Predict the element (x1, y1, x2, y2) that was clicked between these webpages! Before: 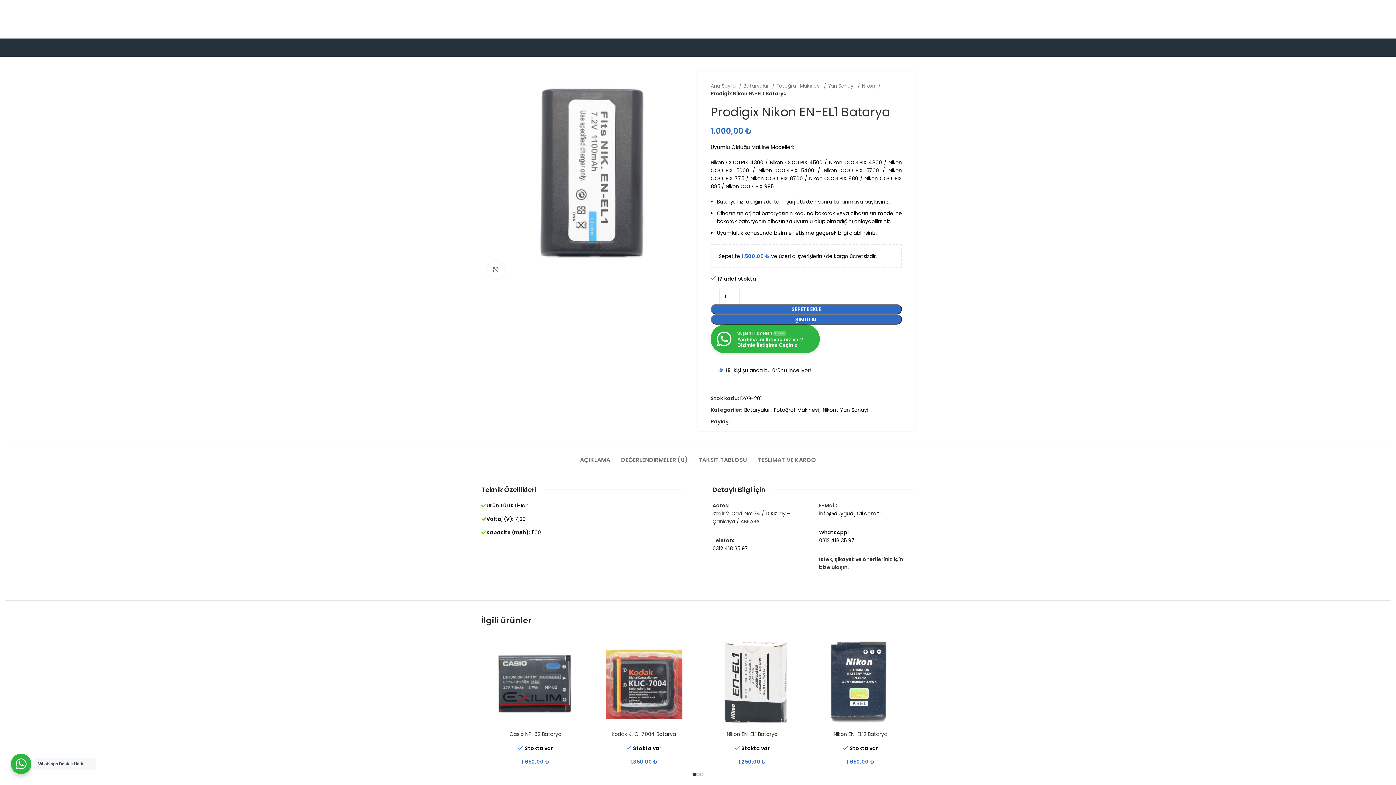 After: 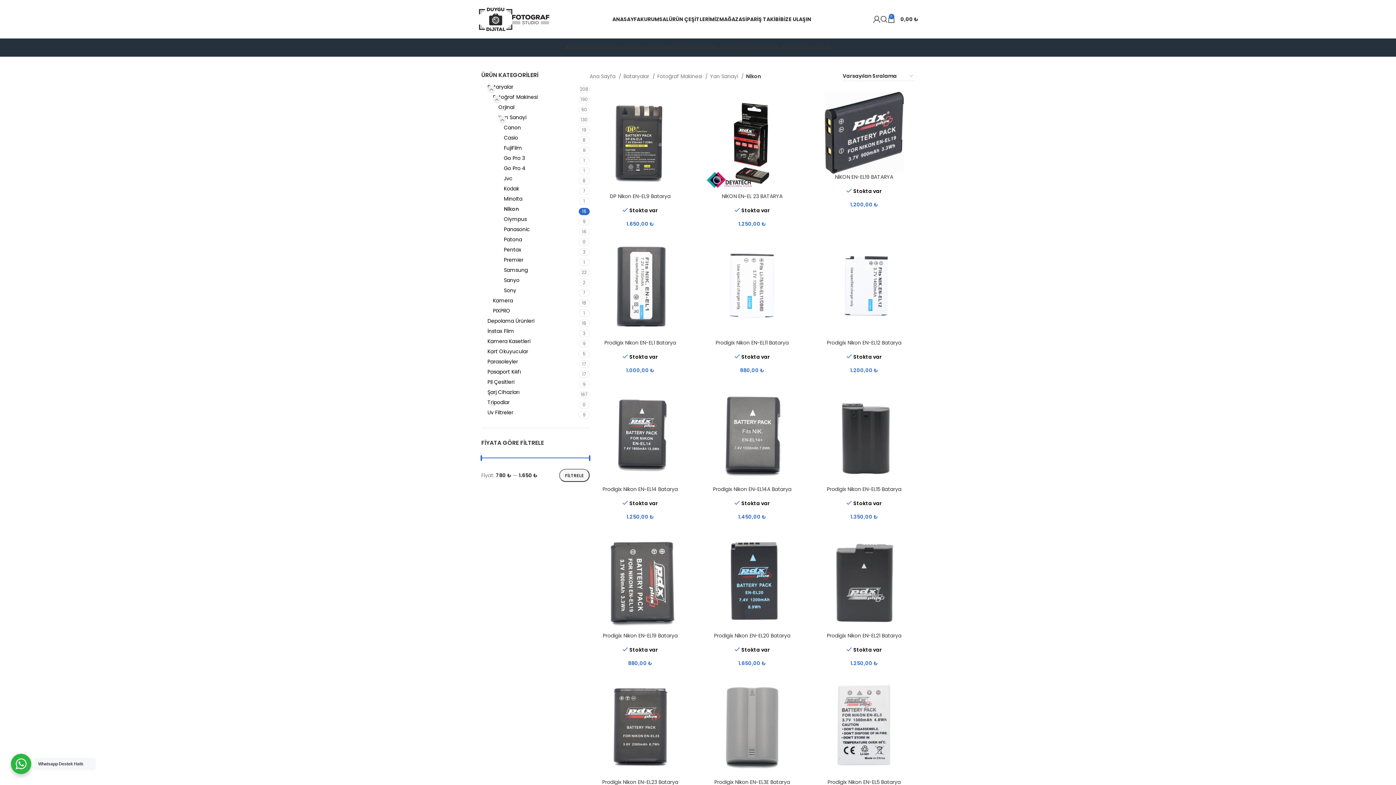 Action: bbox: (822, 406, 836, 413) label: Nikon